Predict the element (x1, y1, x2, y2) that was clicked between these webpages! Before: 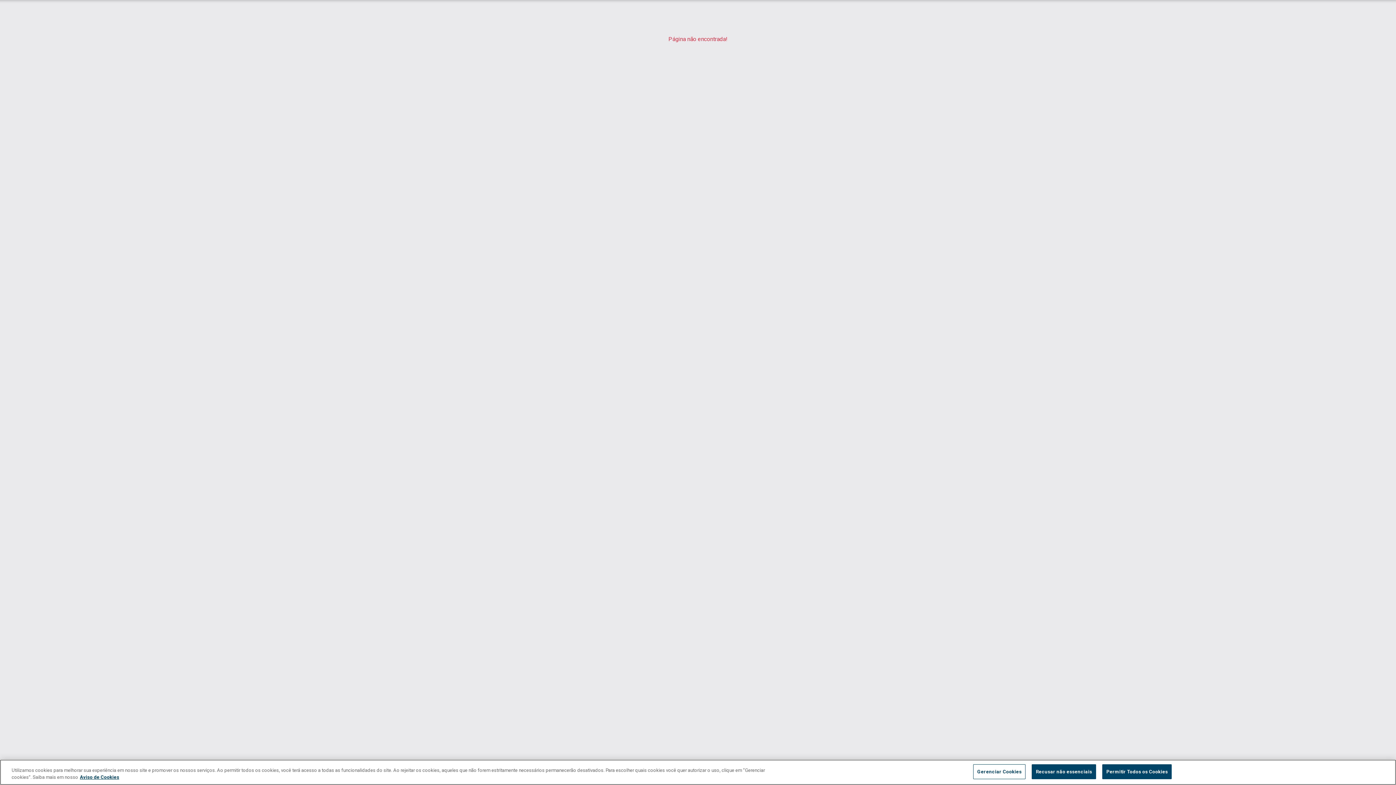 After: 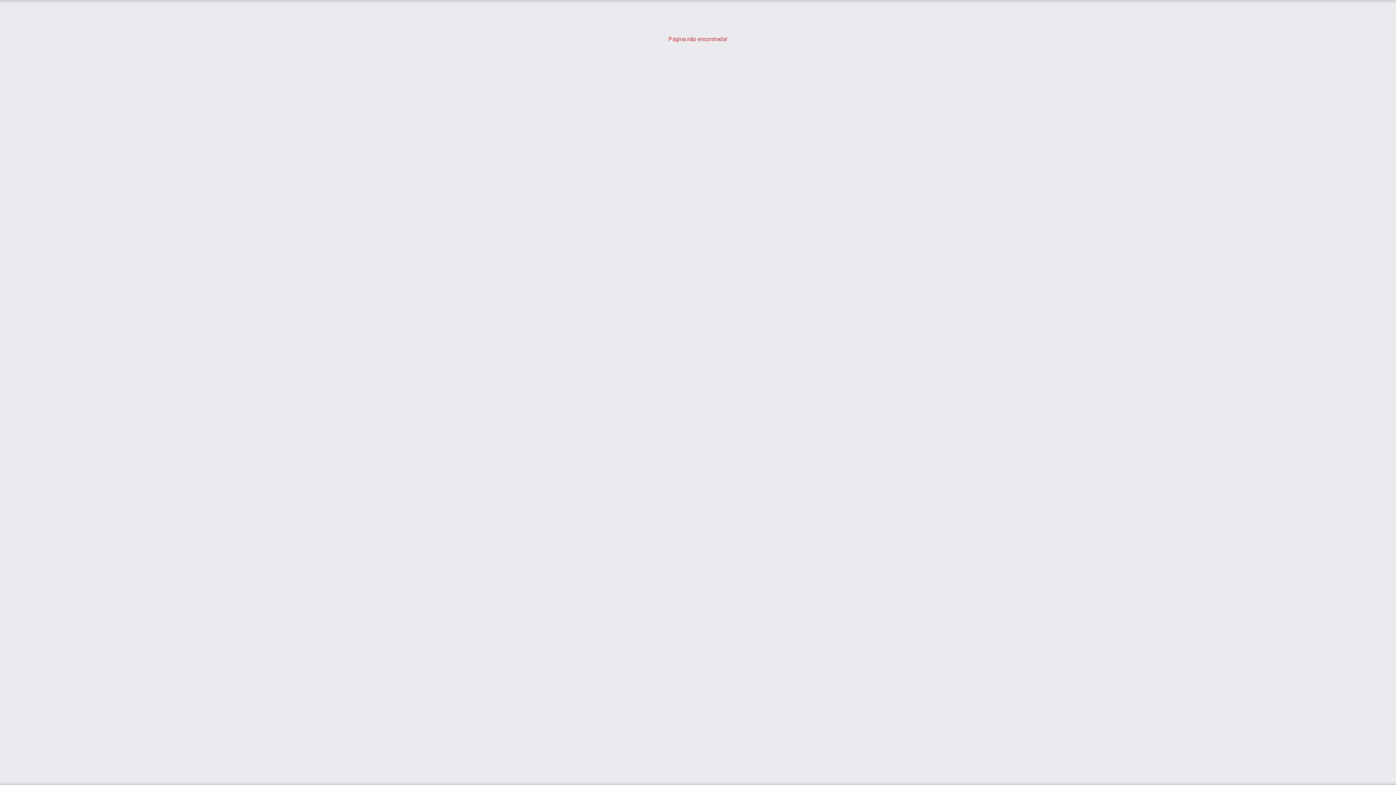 Action: label: Recusar não essenciais bbox: (1032, 764, 1096, 779)